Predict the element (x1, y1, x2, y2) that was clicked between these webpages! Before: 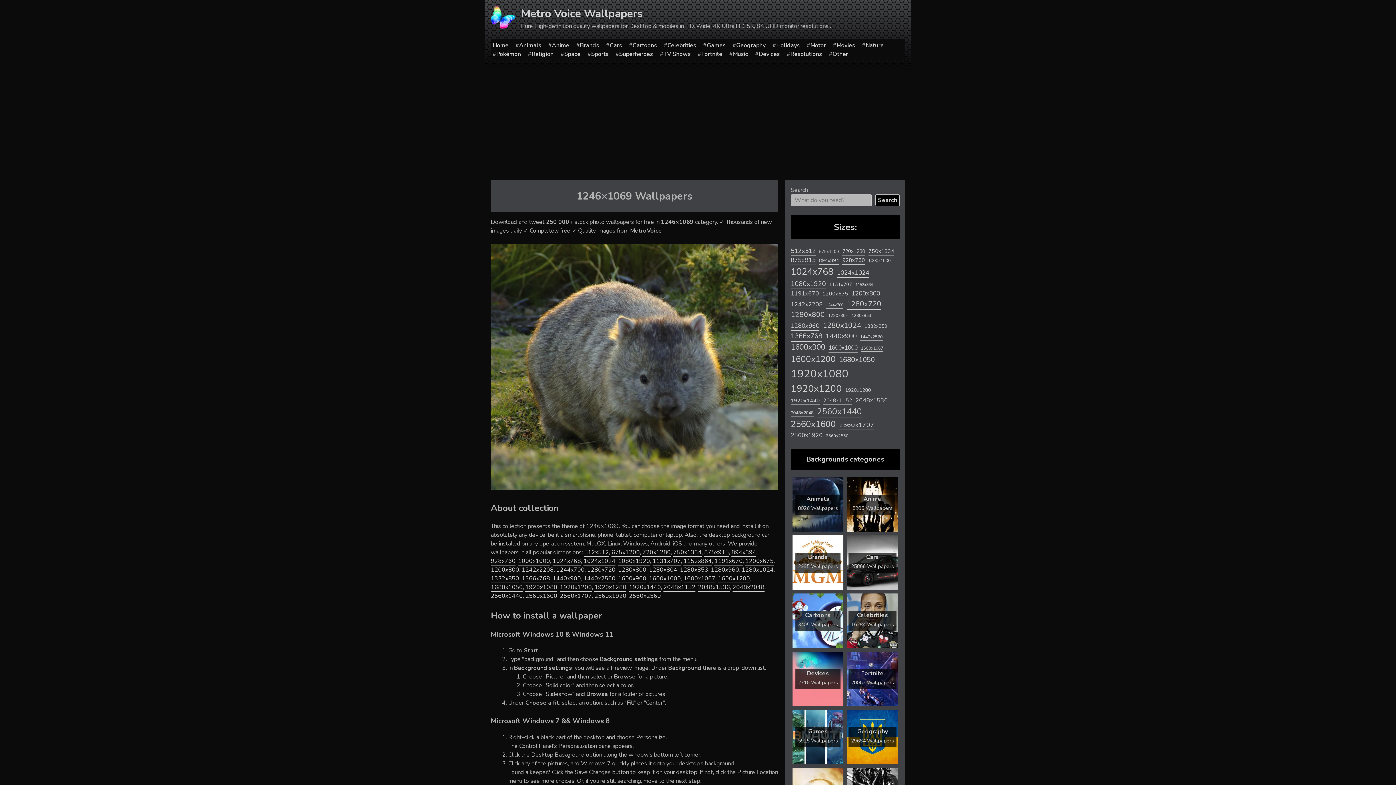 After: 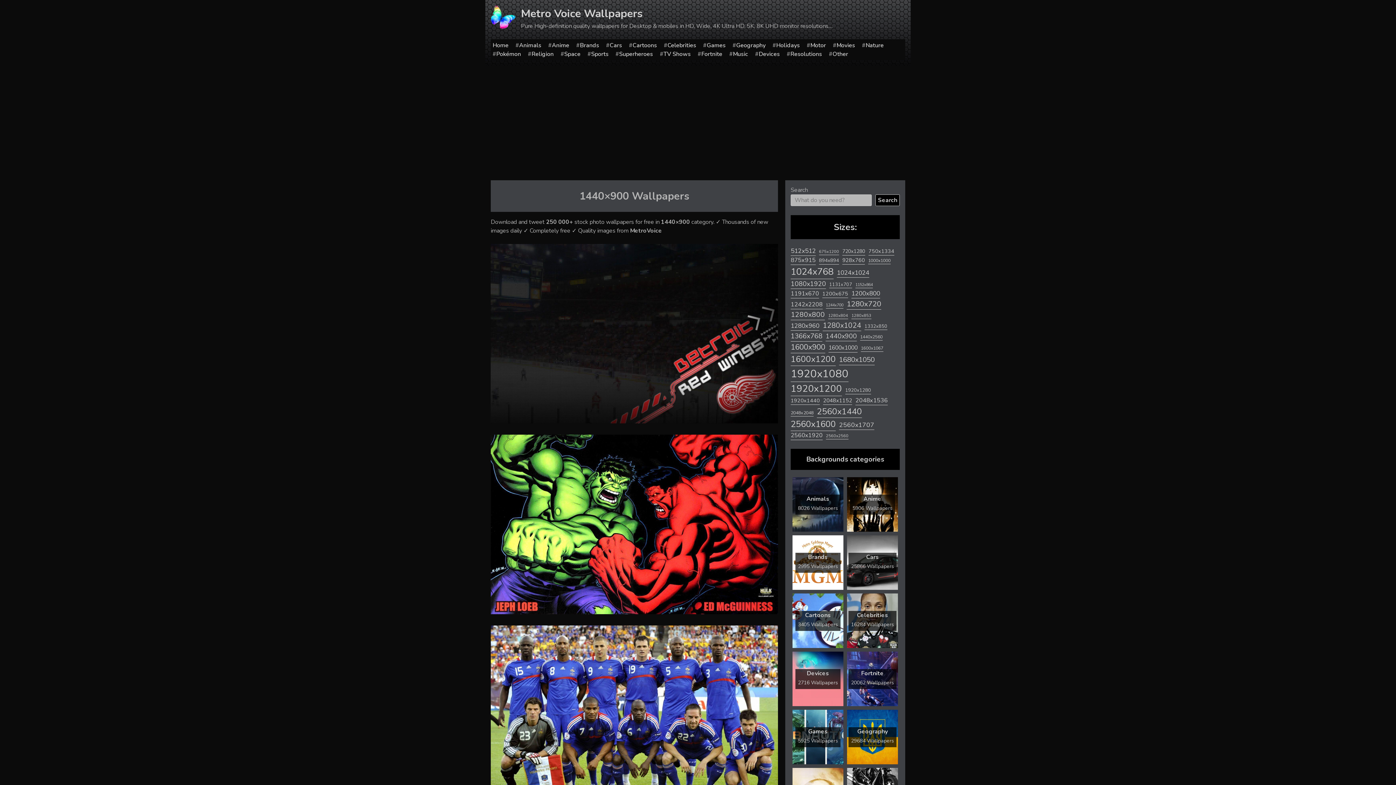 Action: label: 1440x900 (2,328 items) bbox: (825, 331, 857, 341)